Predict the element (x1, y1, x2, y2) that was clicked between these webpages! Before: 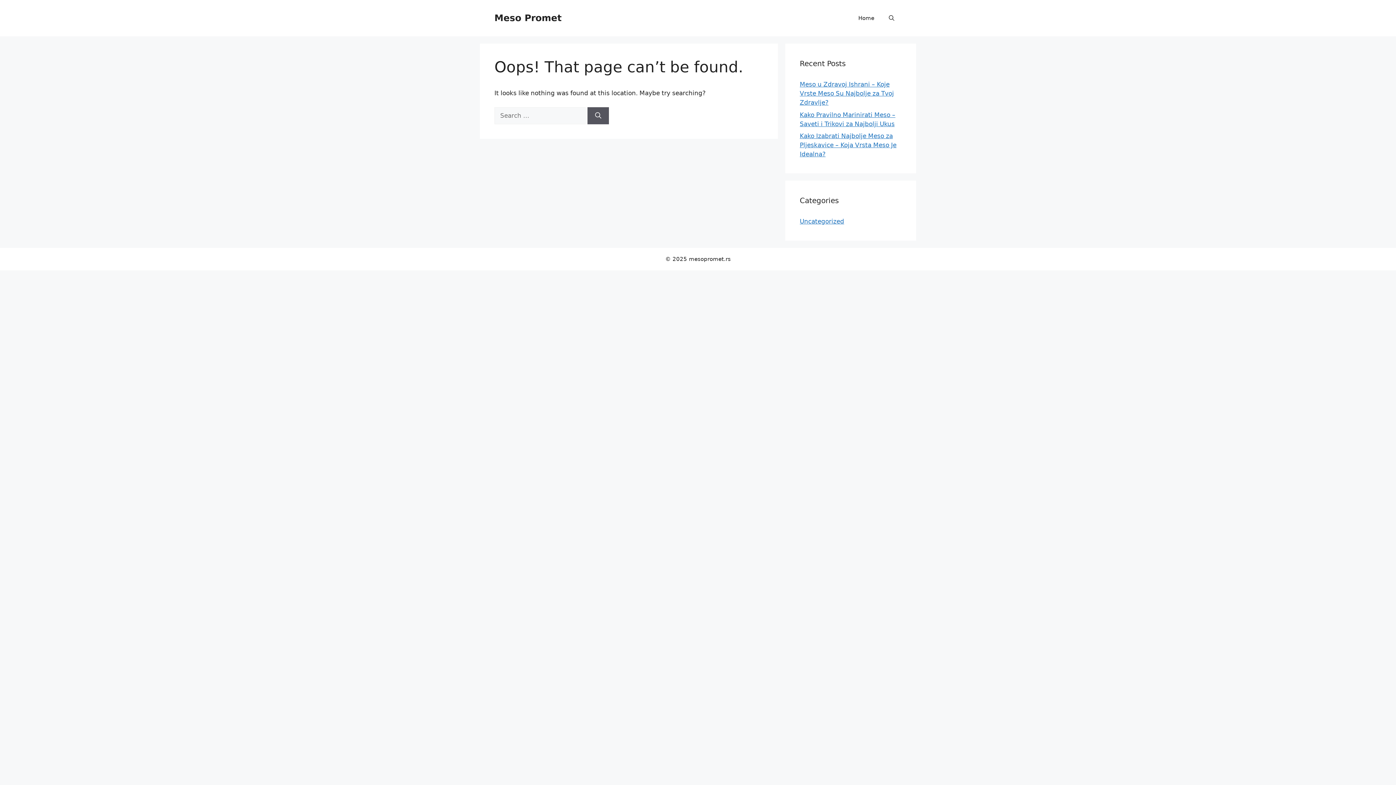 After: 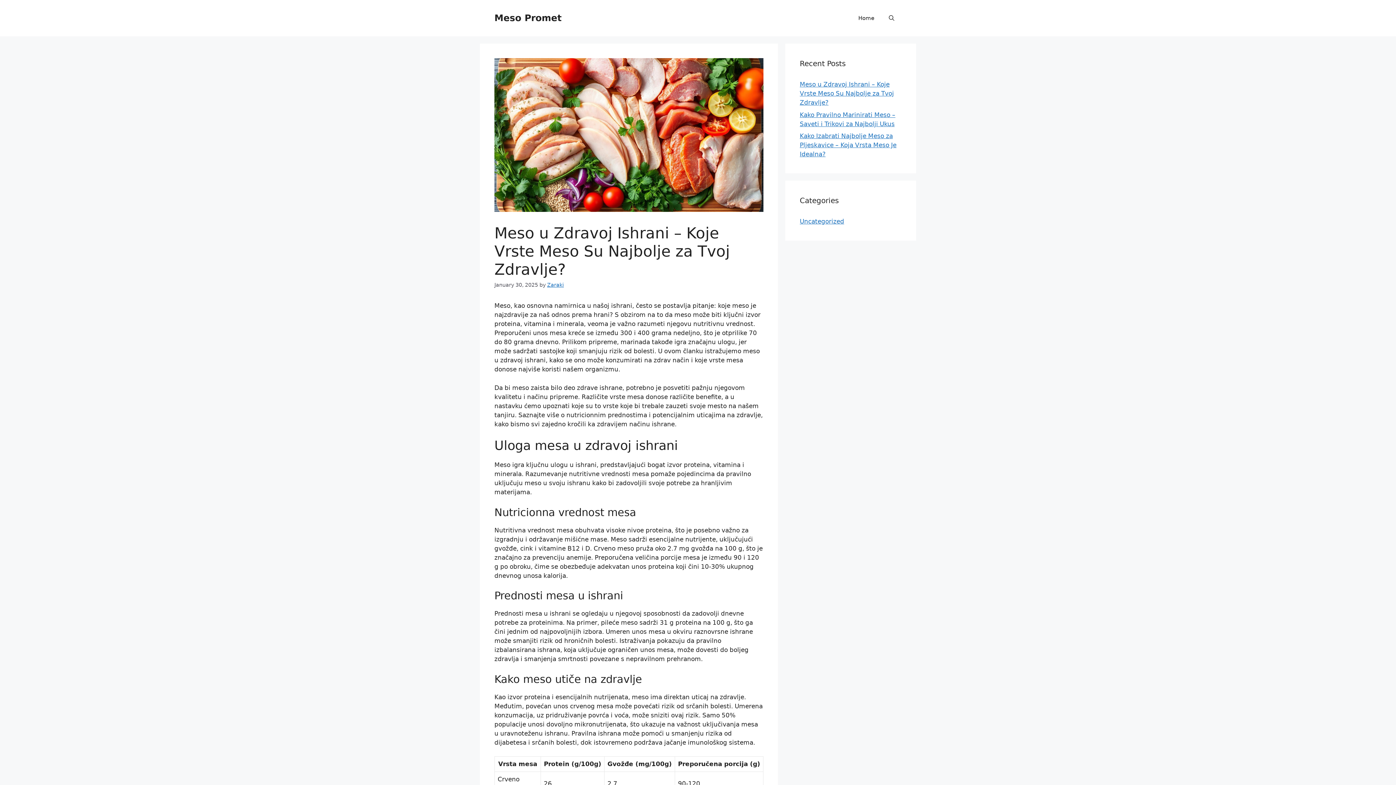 Action: label: Meso u Zdravoj Ishrani – Koje Vrste Meso Su Najbolje za Tvoj Zdravlje? bbox: (800, 80, 894, 106)